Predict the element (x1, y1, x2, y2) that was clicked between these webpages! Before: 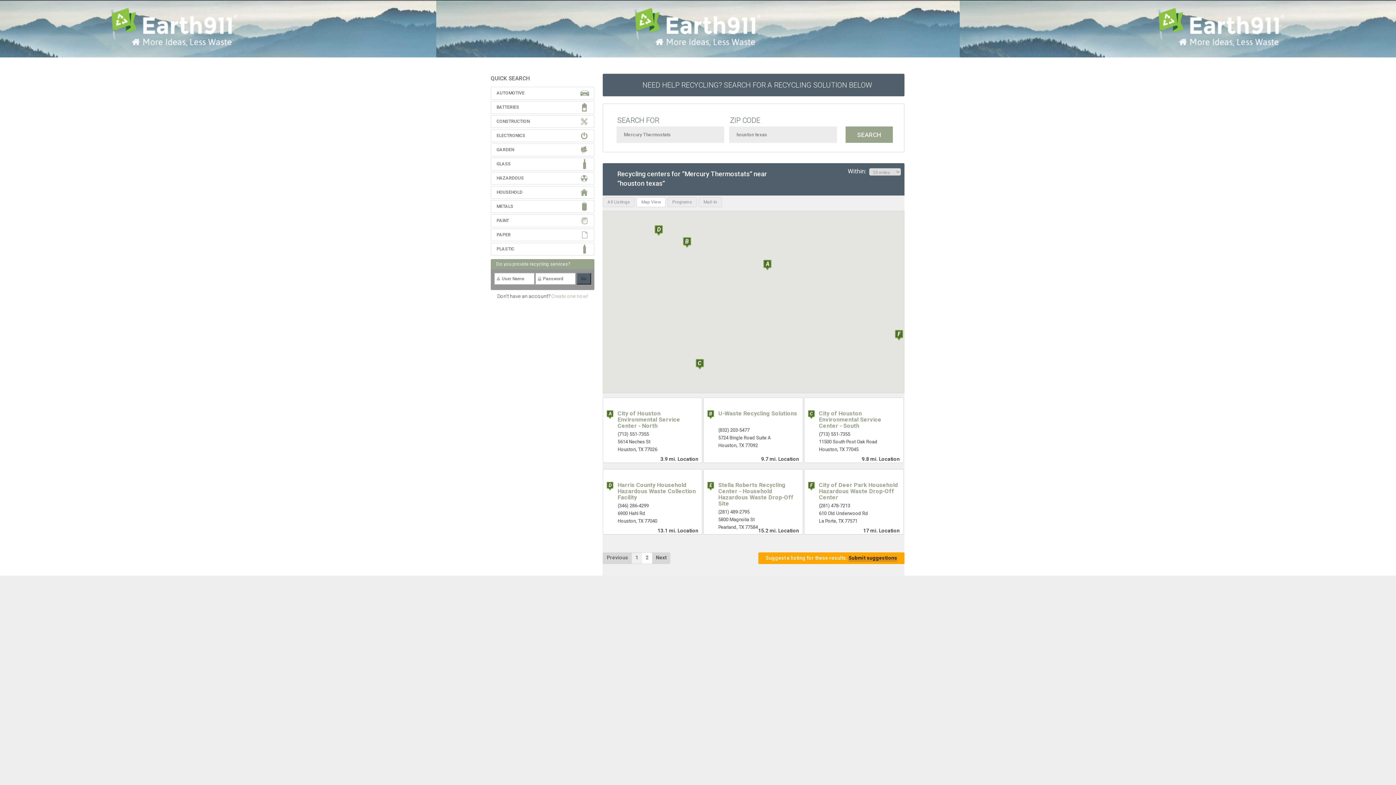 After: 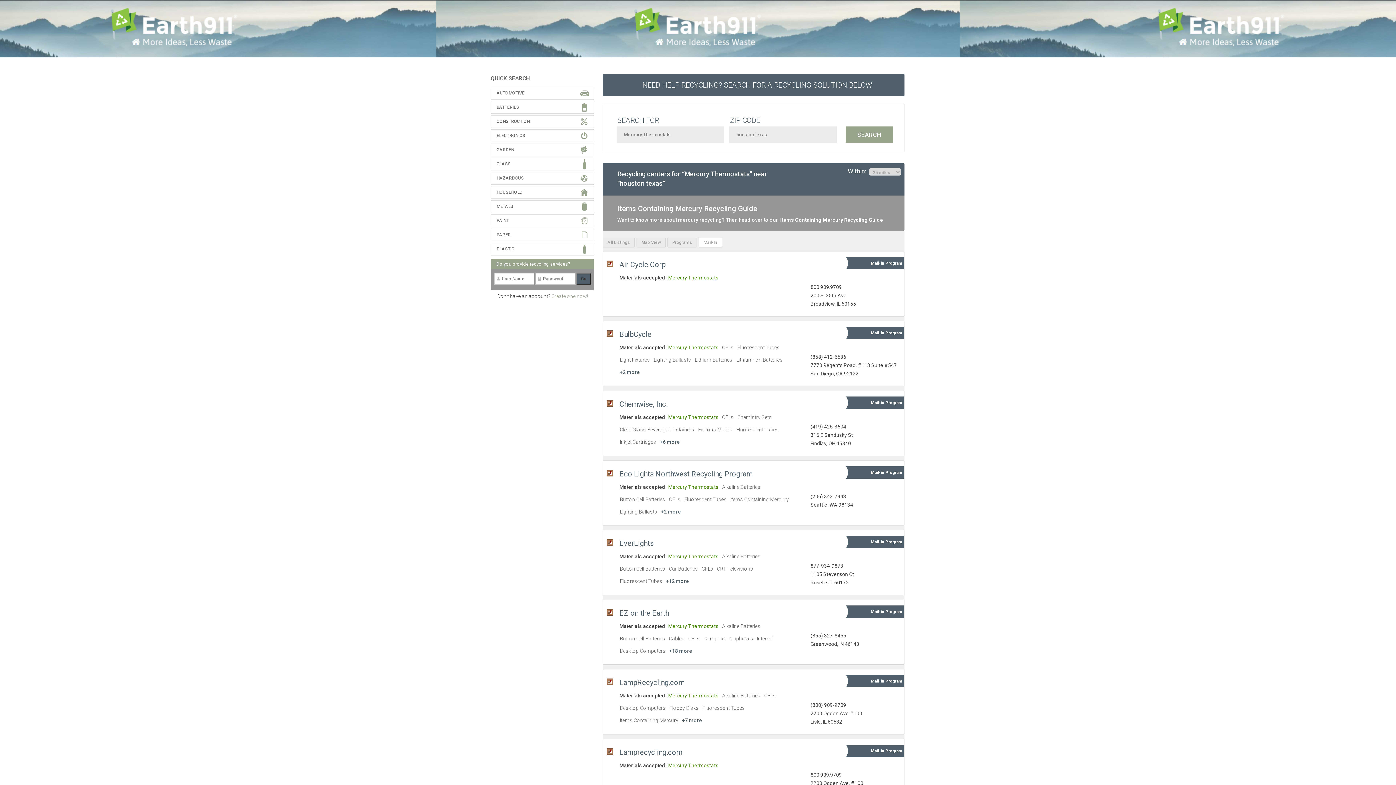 Action: label: Mail-In bbox: (698, 197, 722, 207)